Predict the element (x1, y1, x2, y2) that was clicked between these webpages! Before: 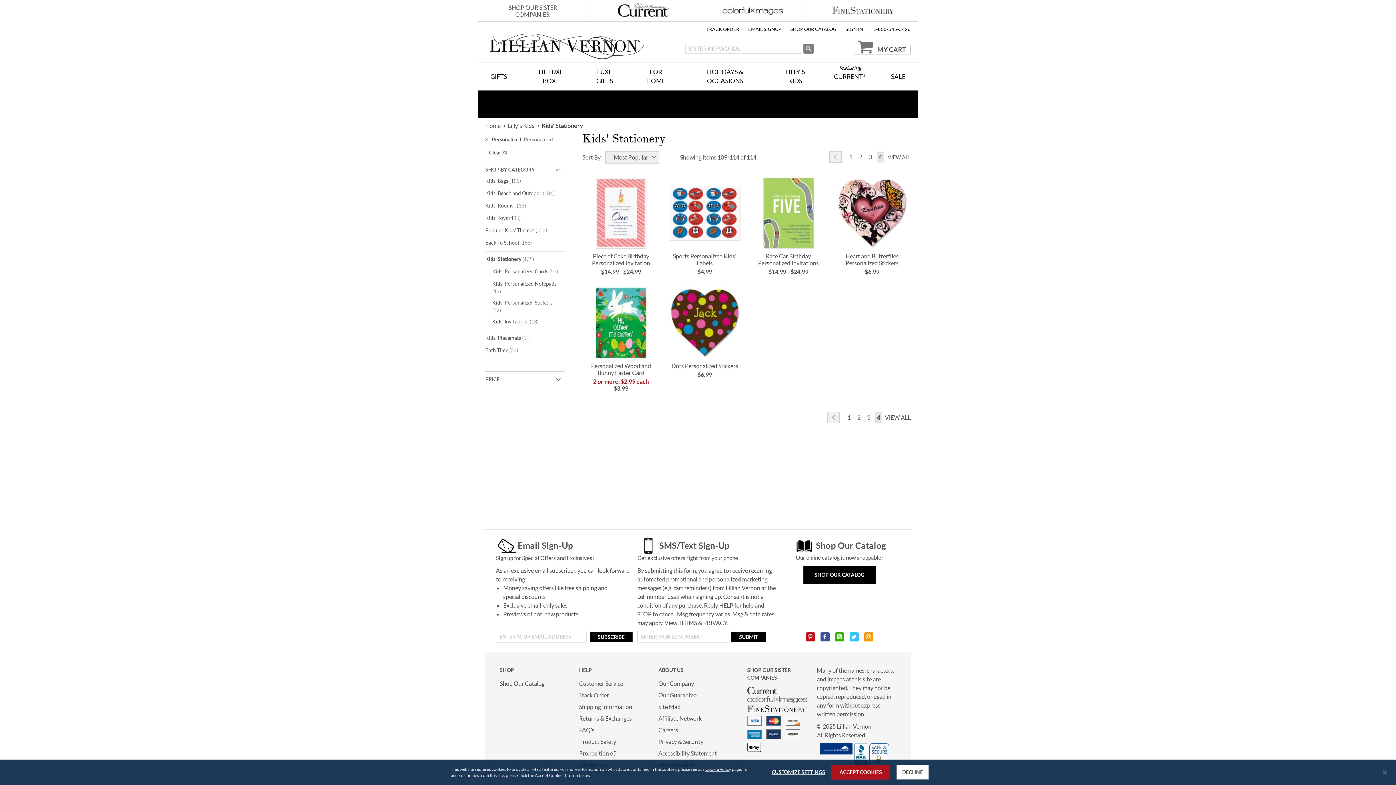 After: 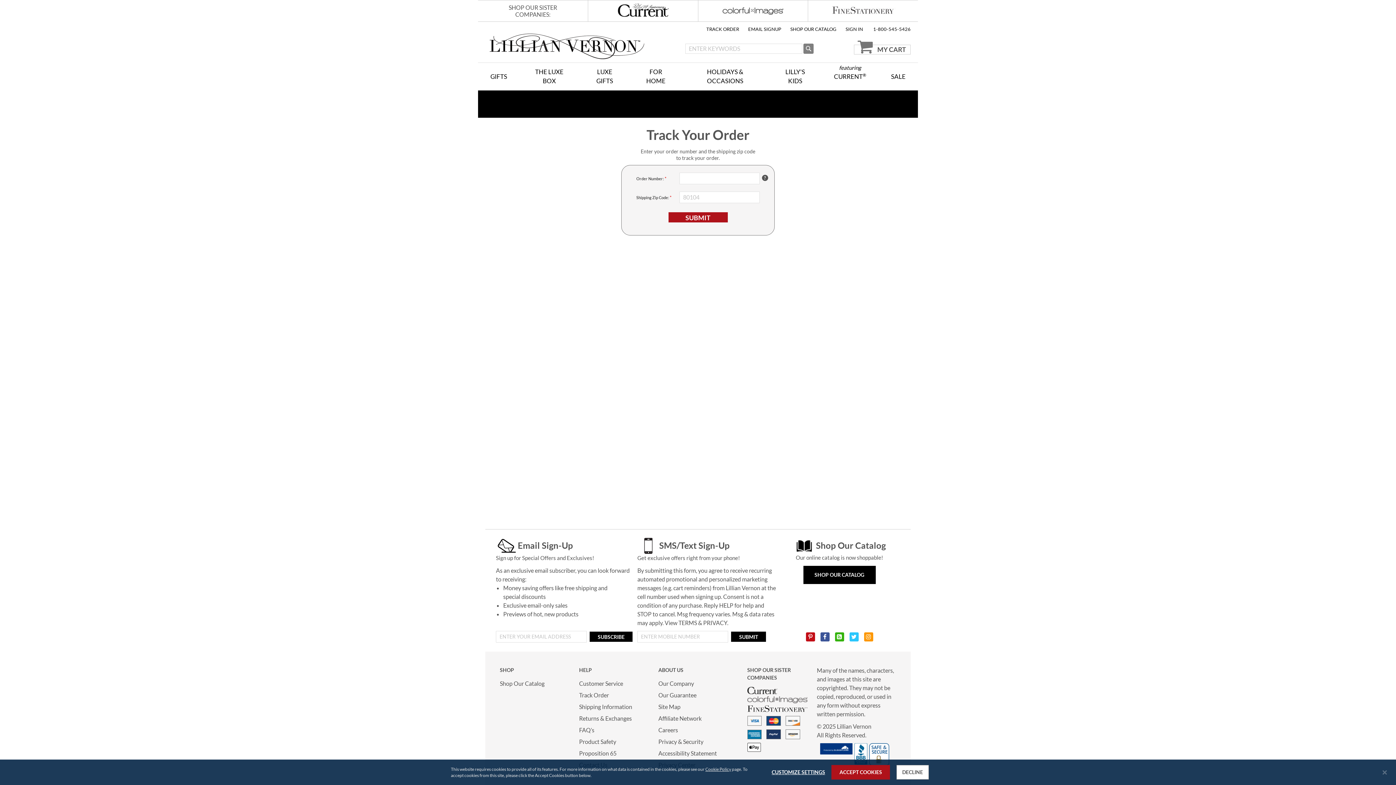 Action: label: Track Order bbox: (579, 688, 609, 702)